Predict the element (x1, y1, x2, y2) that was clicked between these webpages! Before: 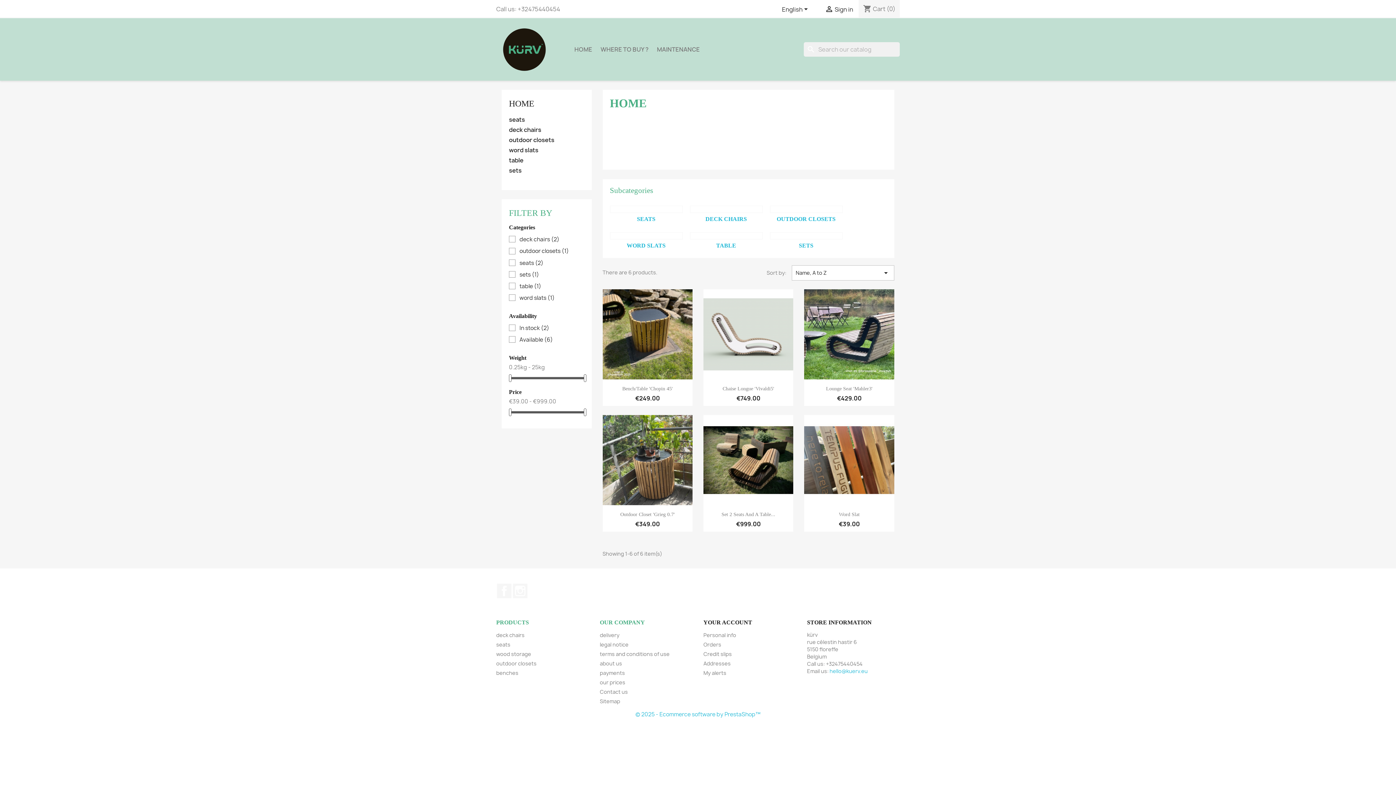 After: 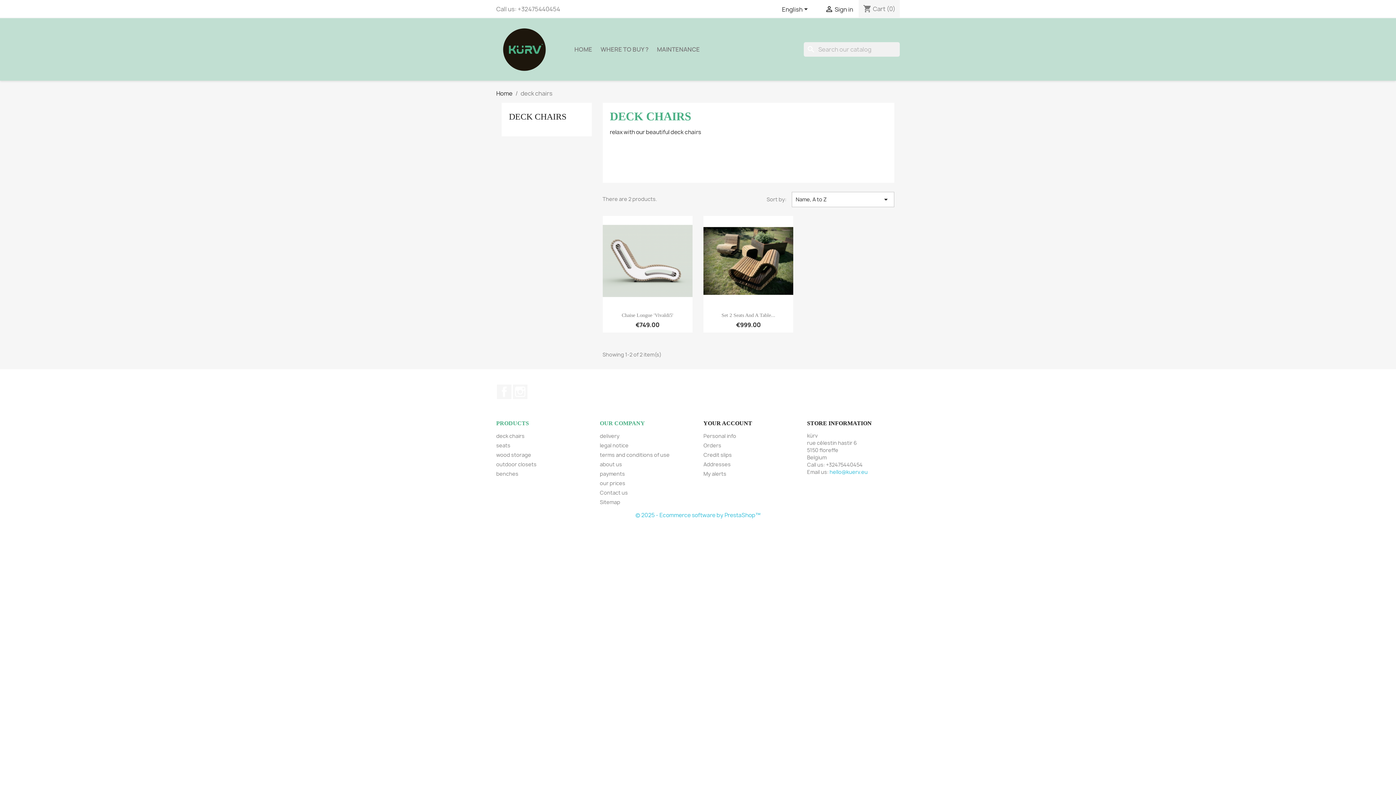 Action: bbox: (690, 205, 762, 213)